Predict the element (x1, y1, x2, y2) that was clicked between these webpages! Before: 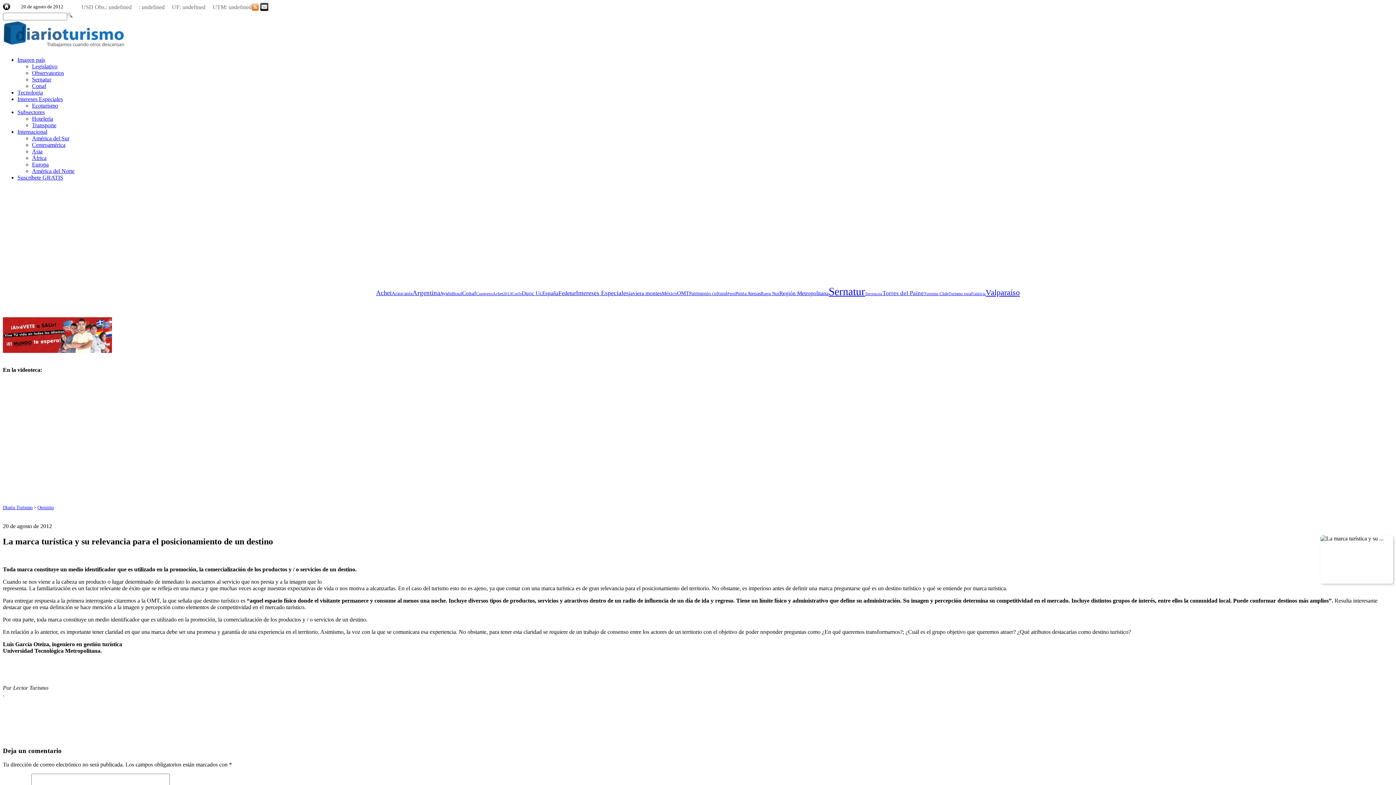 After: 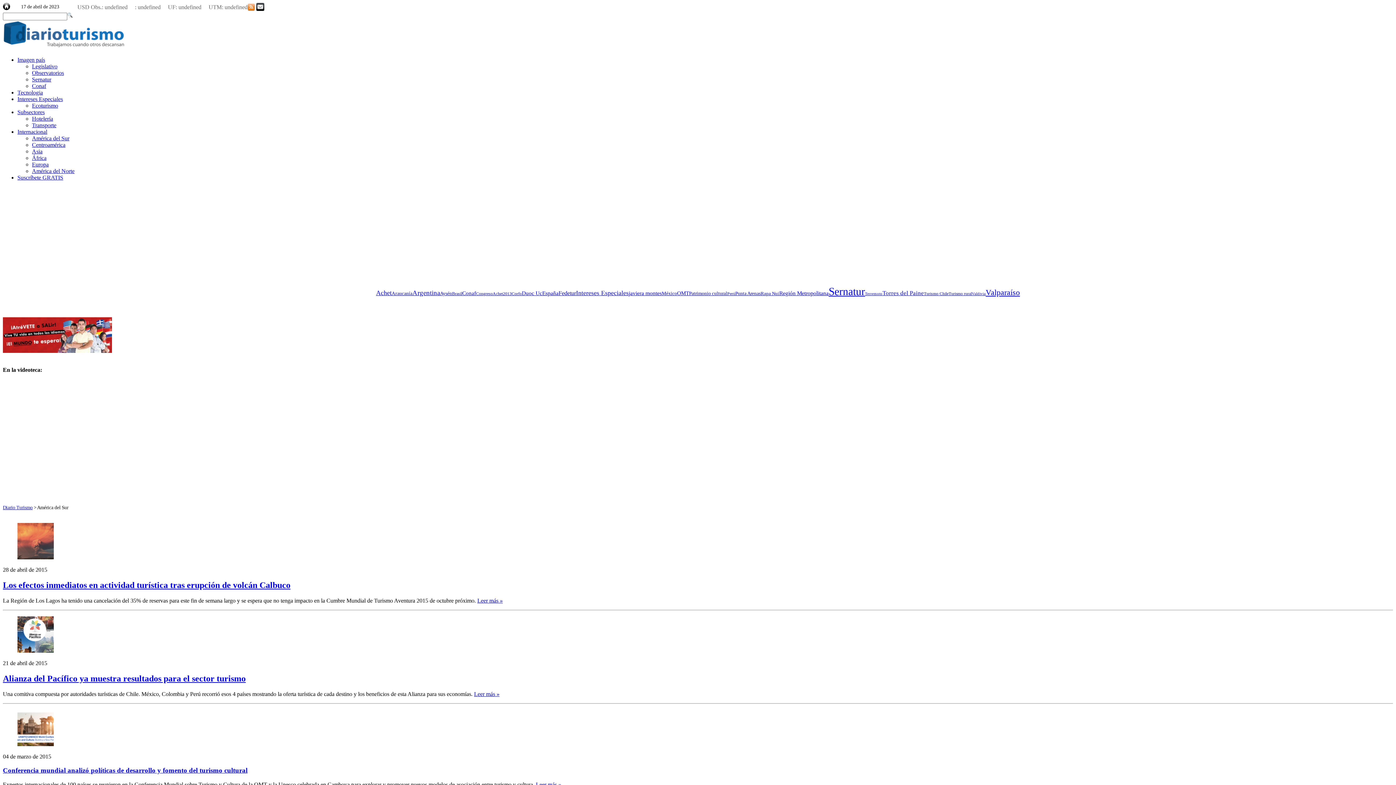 Action: label: América del Sur bbox: (32, 135, 69, 141)